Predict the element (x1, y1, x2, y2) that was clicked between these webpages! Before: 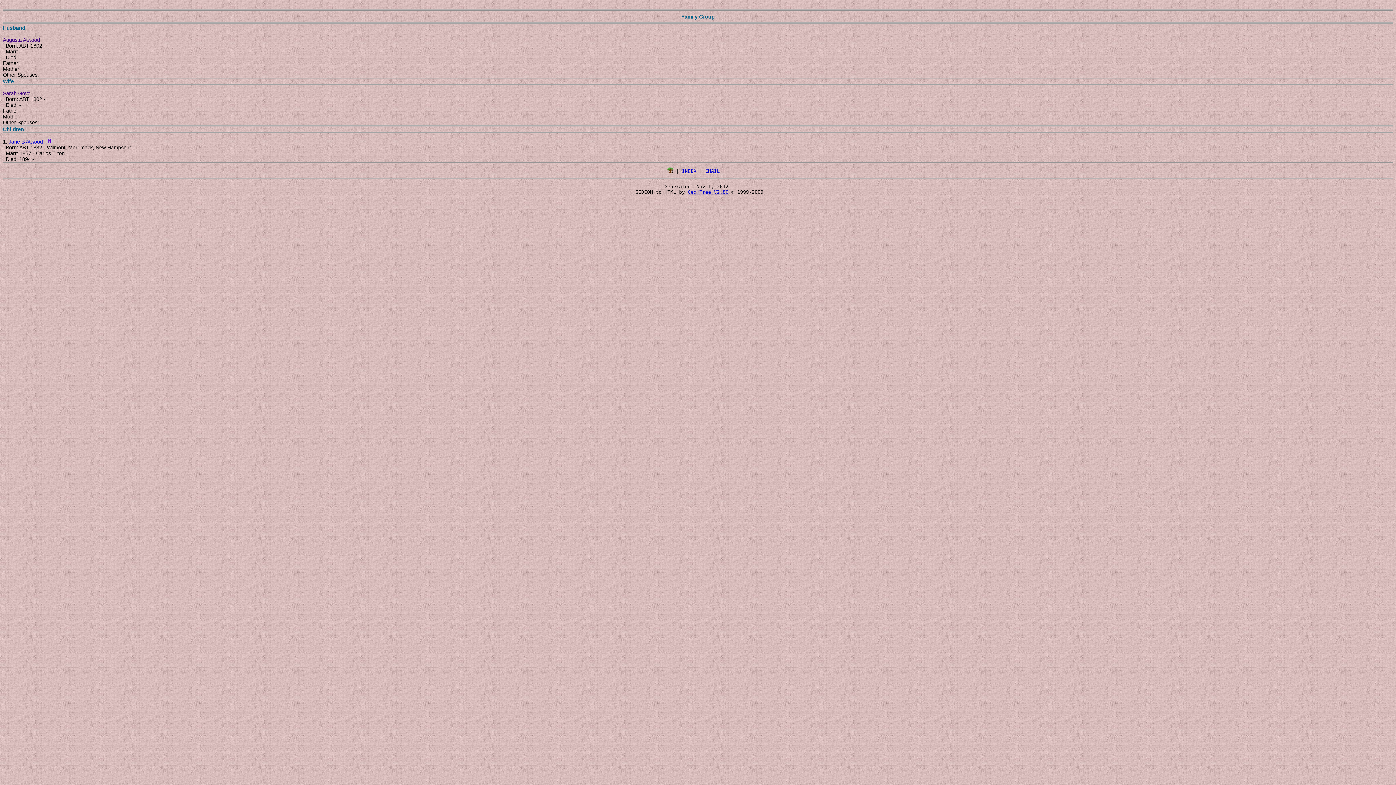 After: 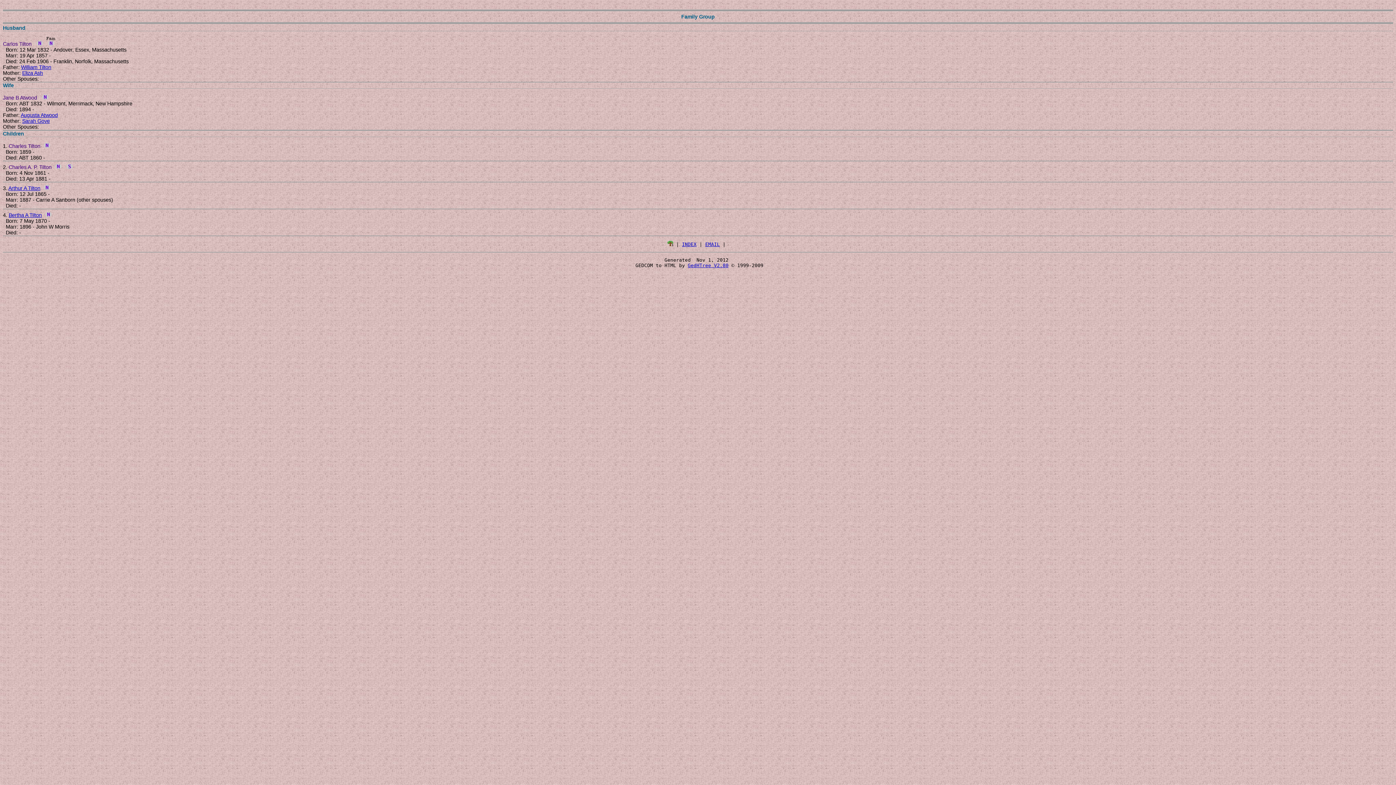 Action: label: Jane B Atwood bbox: (8, 138, 42, 144)